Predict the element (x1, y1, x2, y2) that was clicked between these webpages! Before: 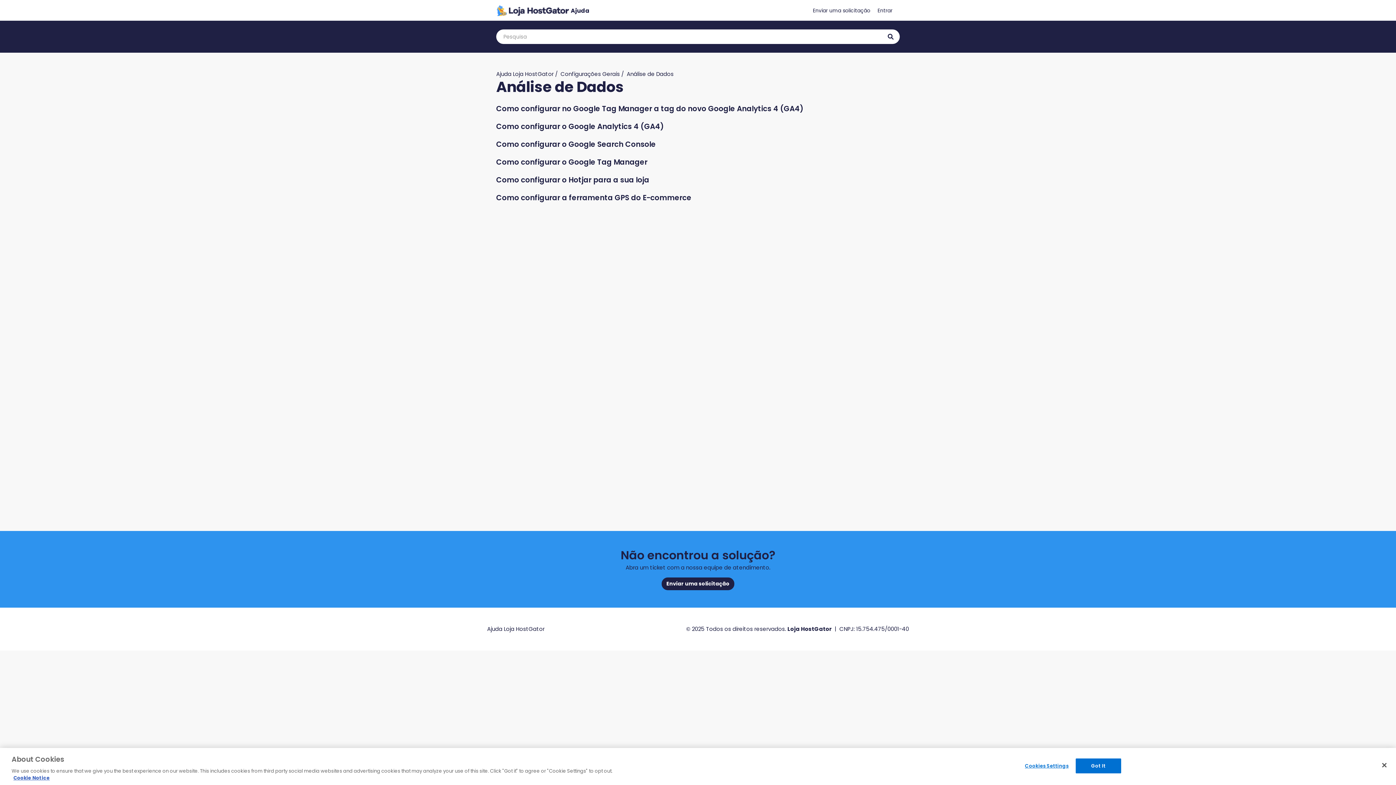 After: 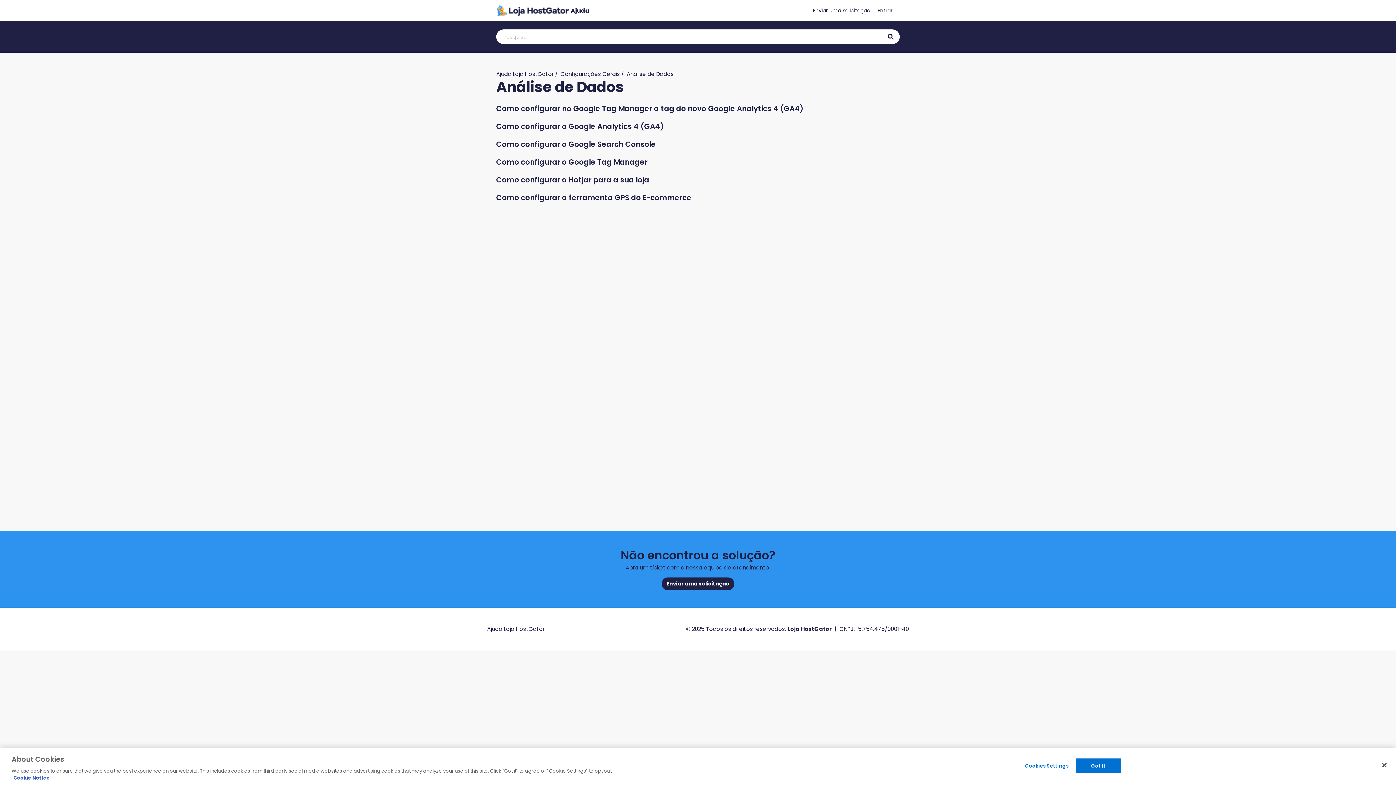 Action: label: Análise de Dados bbox: (626, 70, 673, 77)